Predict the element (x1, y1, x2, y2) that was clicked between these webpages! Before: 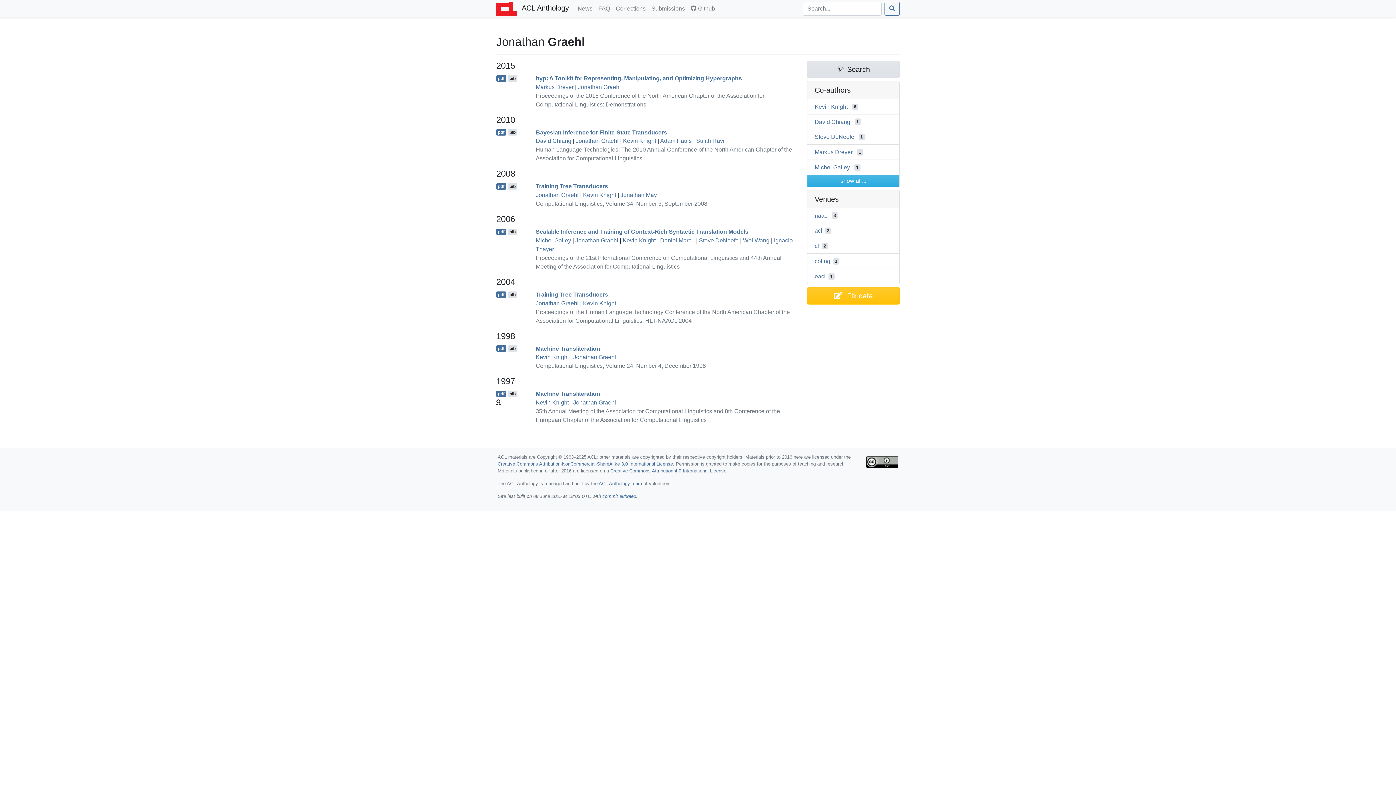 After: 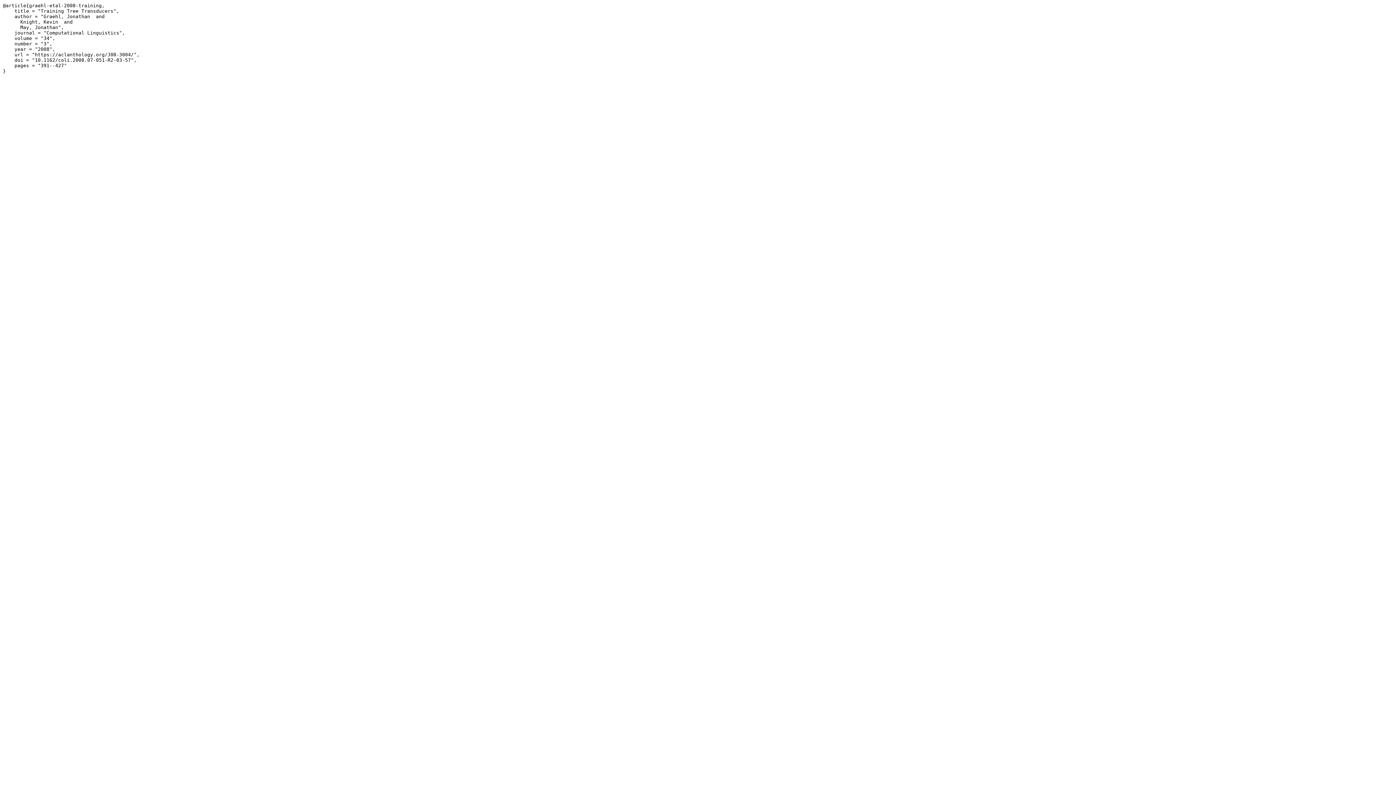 Action: bbox: (507, 183, 517, 189) label: bib